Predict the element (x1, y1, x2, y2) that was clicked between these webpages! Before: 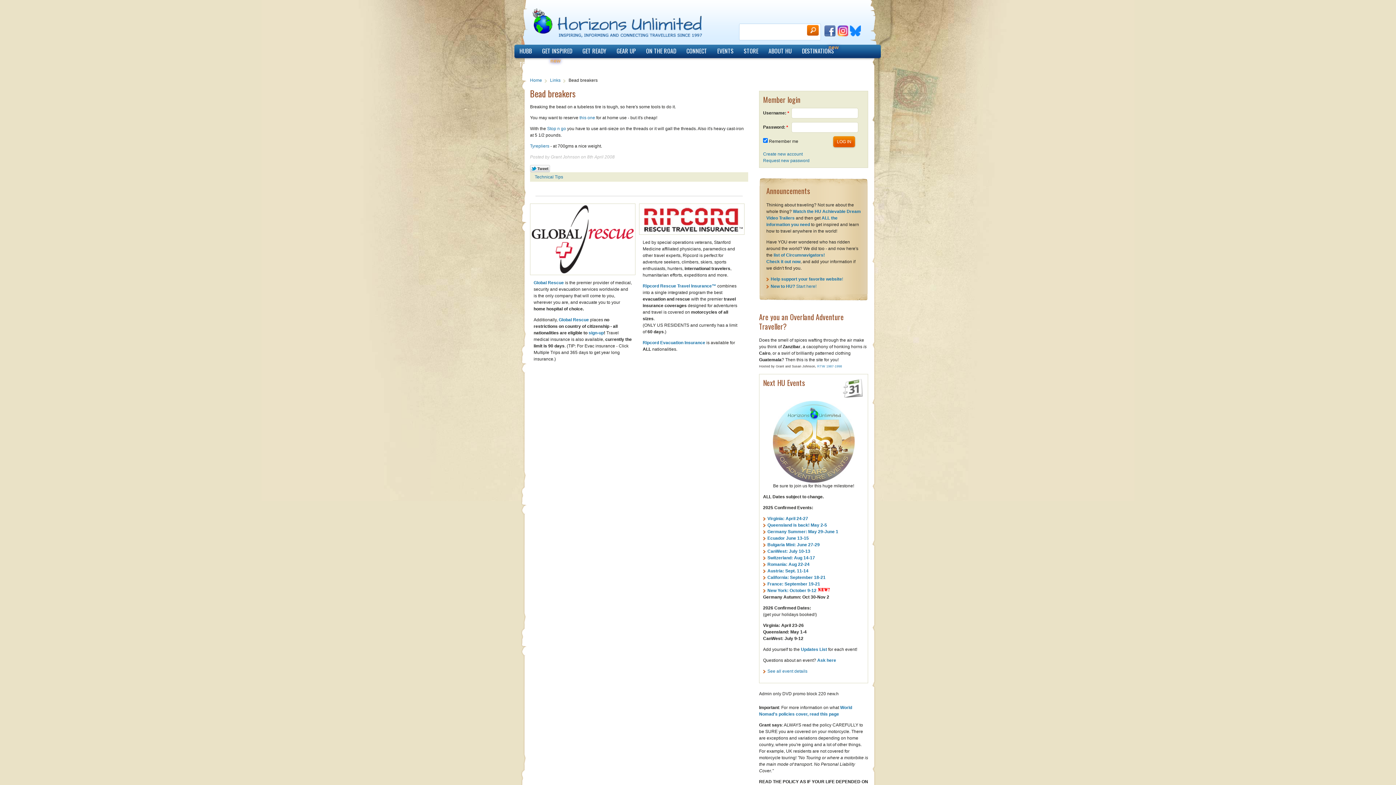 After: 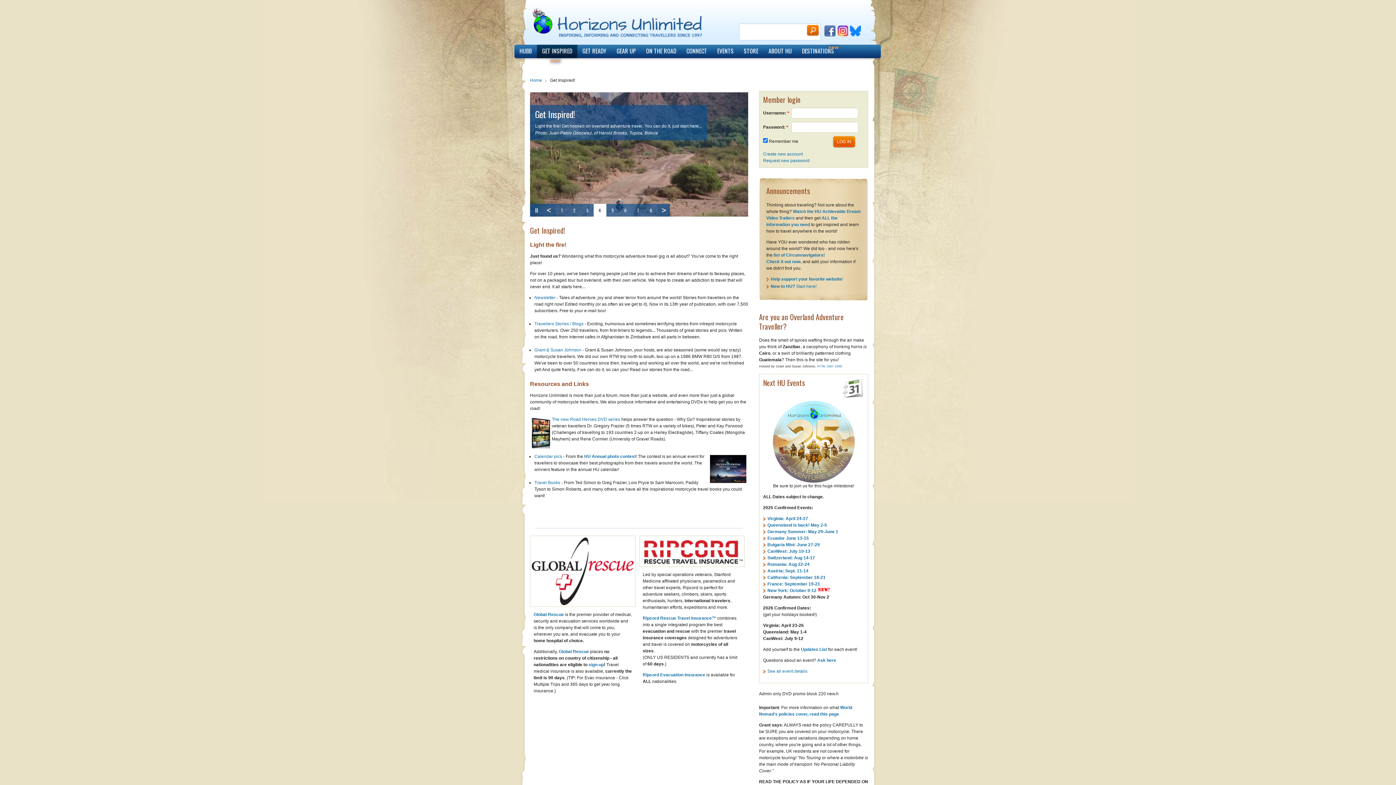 Action: bbox: (537, 44, 577, 58) label: GET INSPIRED